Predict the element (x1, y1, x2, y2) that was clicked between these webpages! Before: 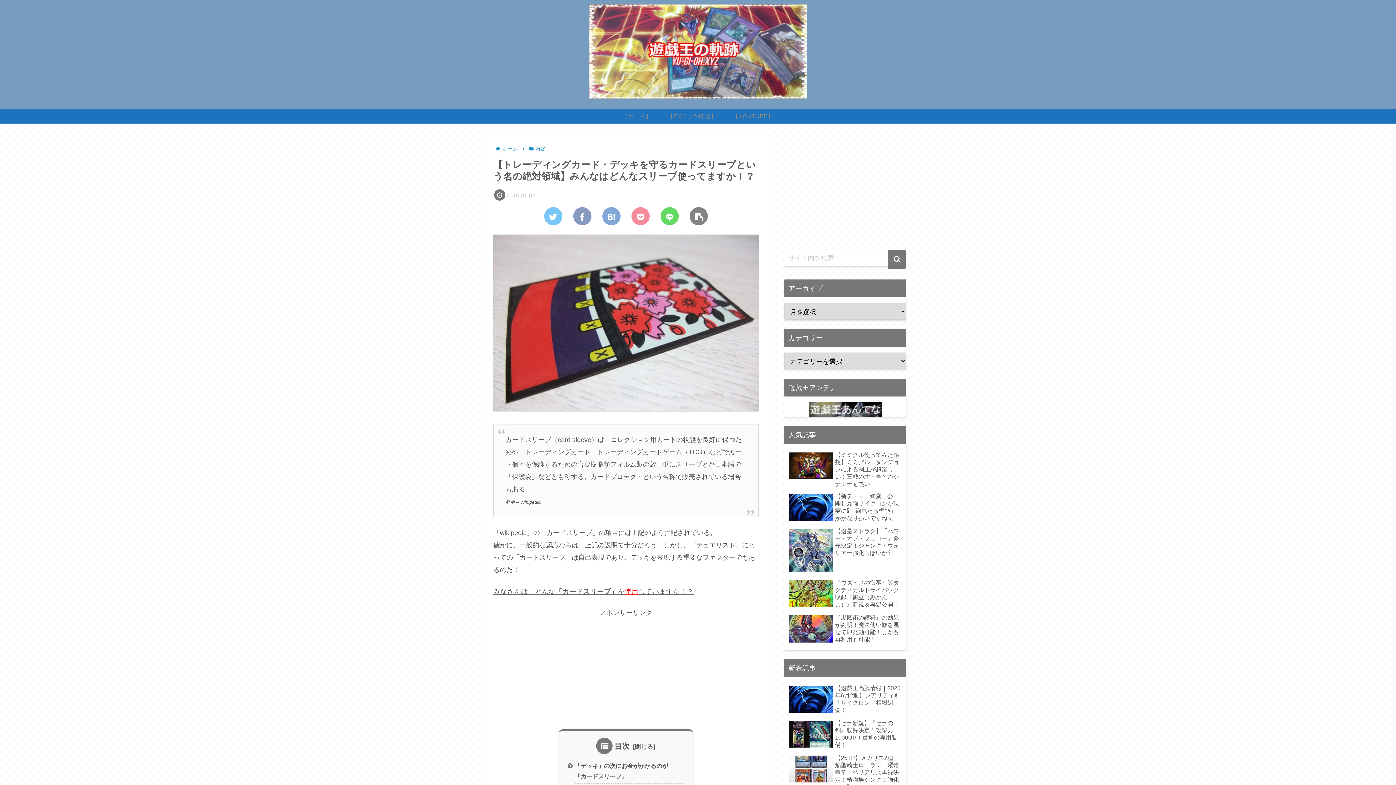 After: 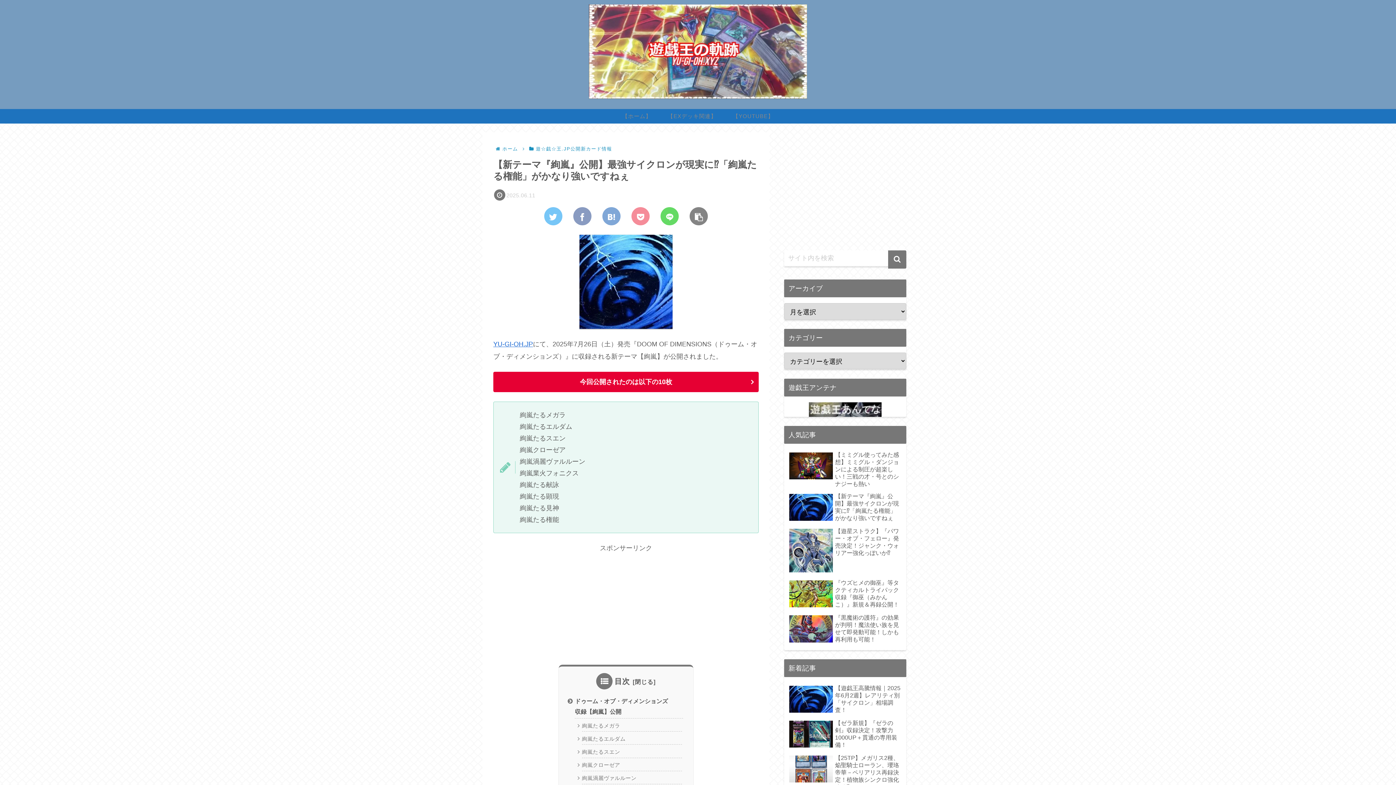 Action: bbox: (787, 491, 903, 524) label: 【新テーマ『絢嵐』公開】最強サイクロンが現実に⁉「絢嵐たる権能」がかなり強いですねぇ